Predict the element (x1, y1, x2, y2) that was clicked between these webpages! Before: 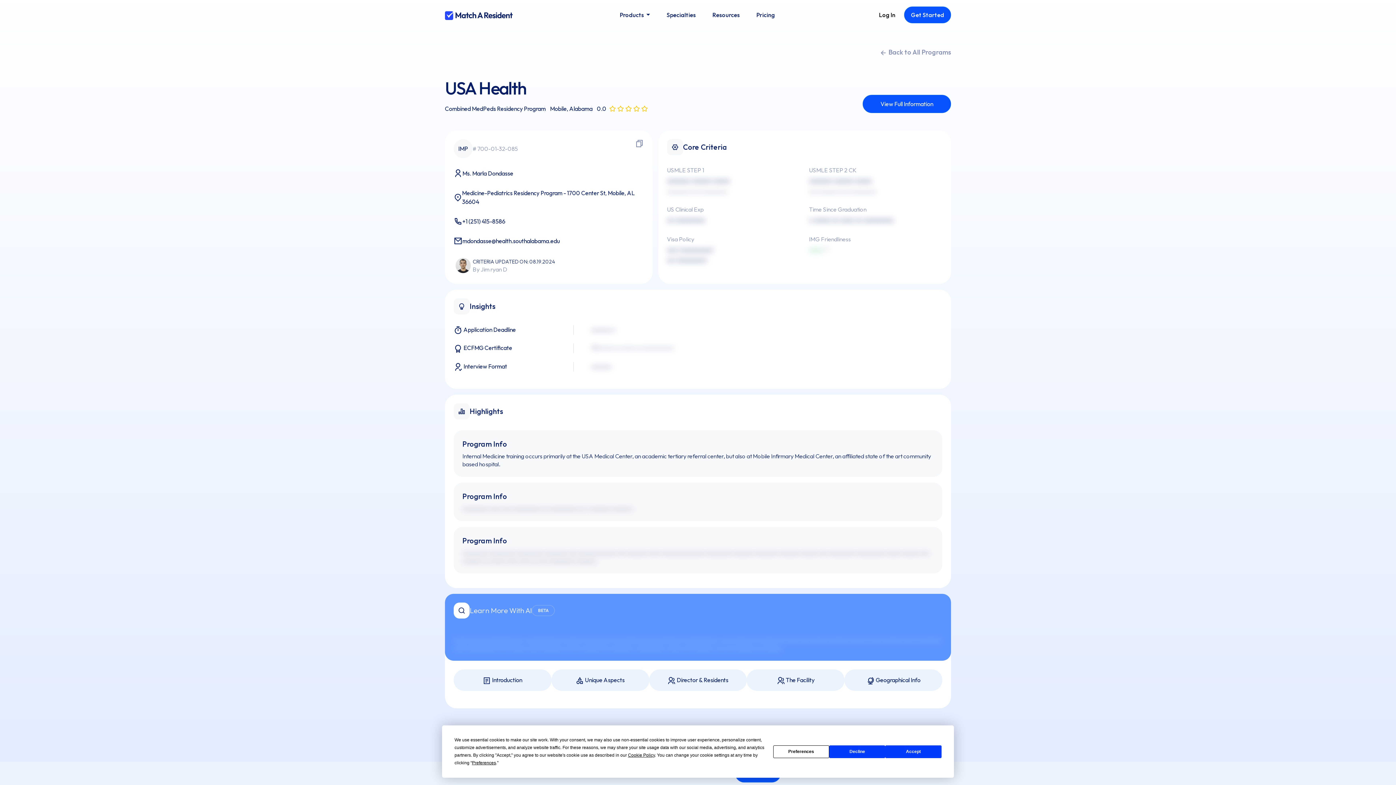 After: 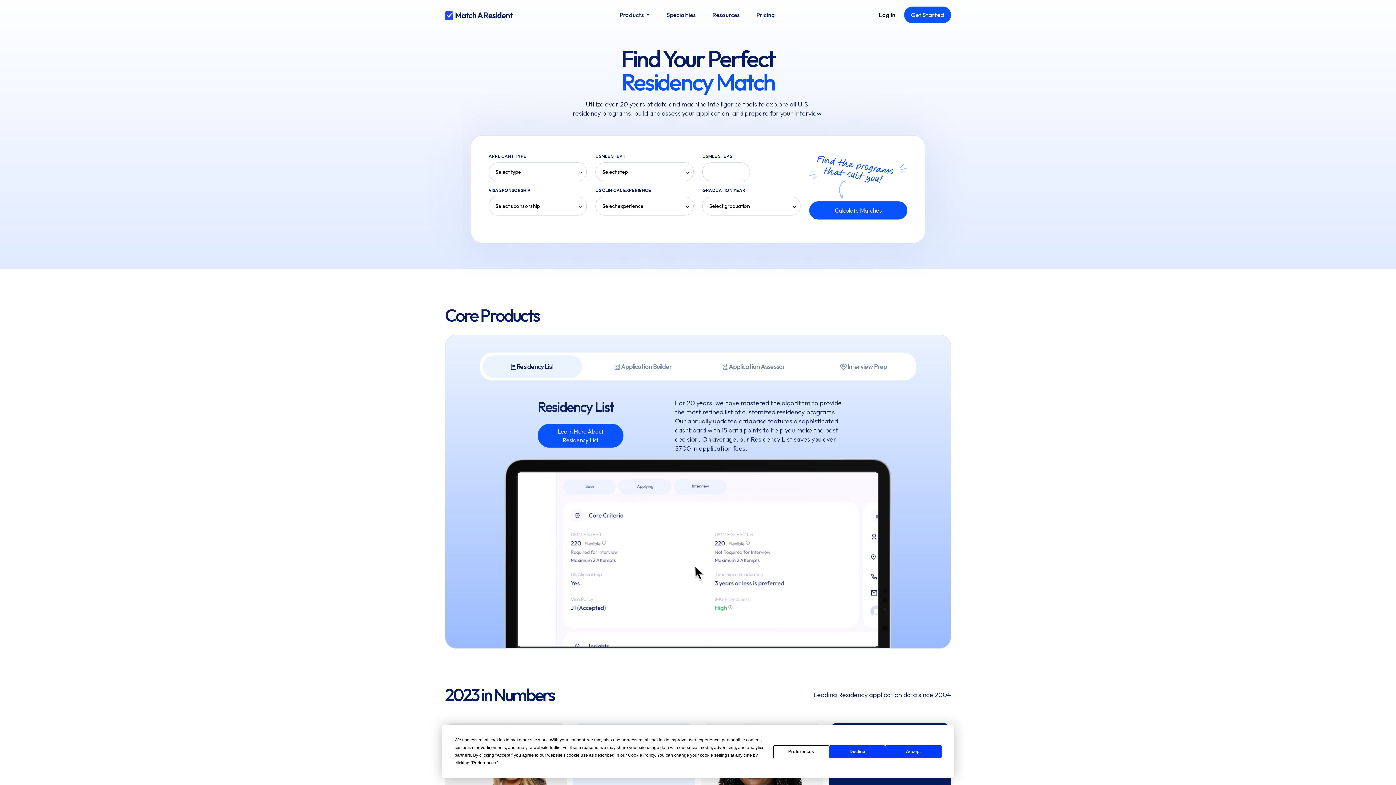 Action: bbox: (445, 7, 513, 22)